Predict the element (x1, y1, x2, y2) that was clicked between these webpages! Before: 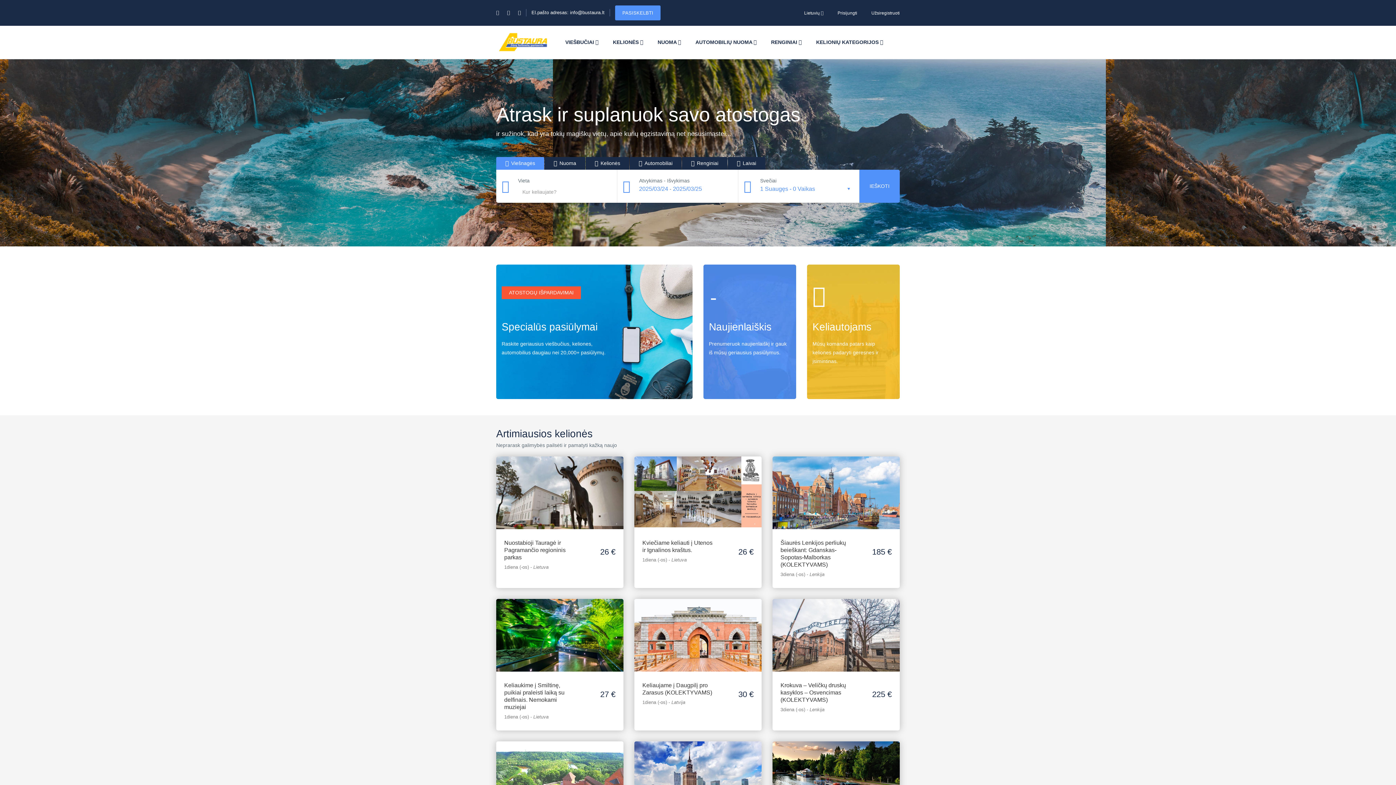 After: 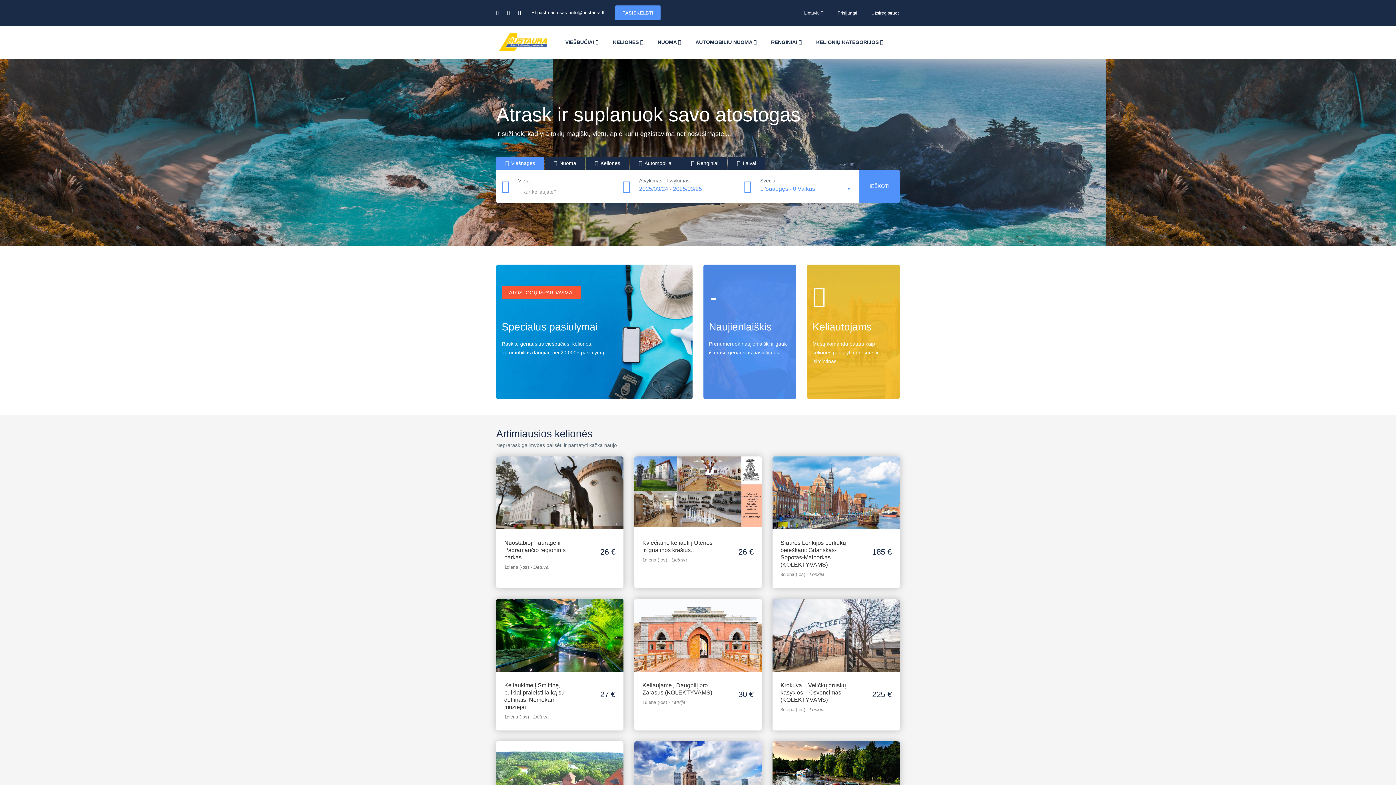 Action: label:  Laivai bbox: (728, 157, 765, 169)